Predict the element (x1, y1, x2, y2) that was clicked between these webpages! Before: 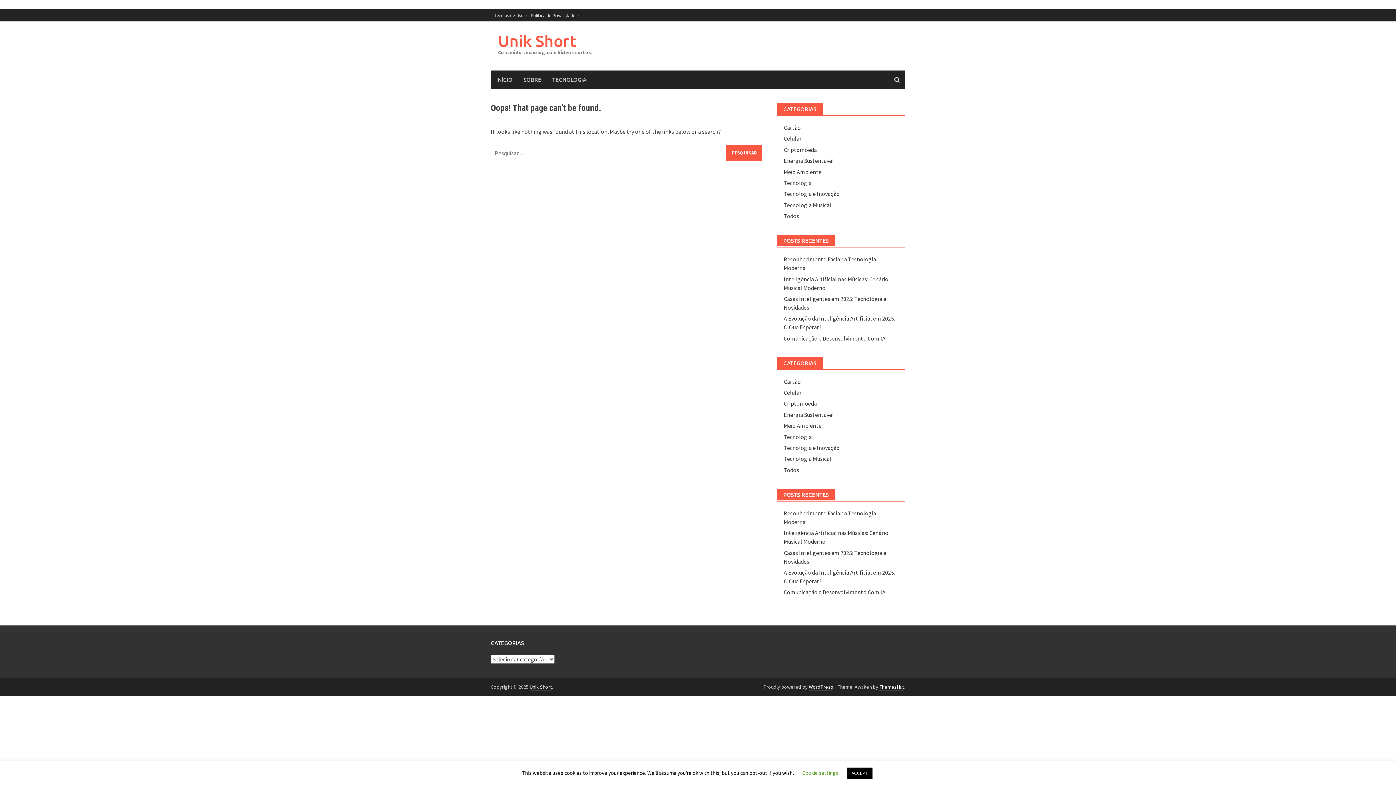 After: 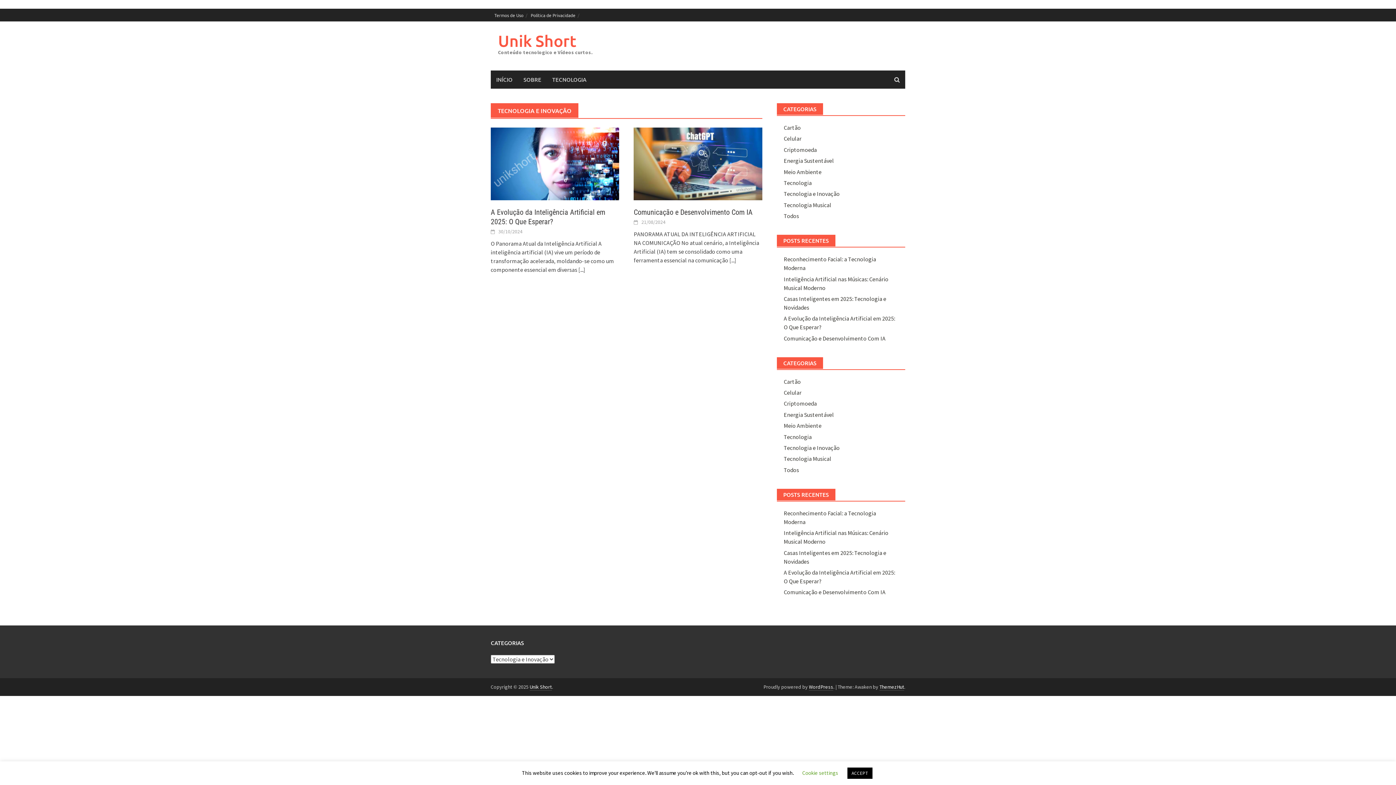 Action: bbox: (783, 444, 839, 451) label: Tecnologia e Inovação